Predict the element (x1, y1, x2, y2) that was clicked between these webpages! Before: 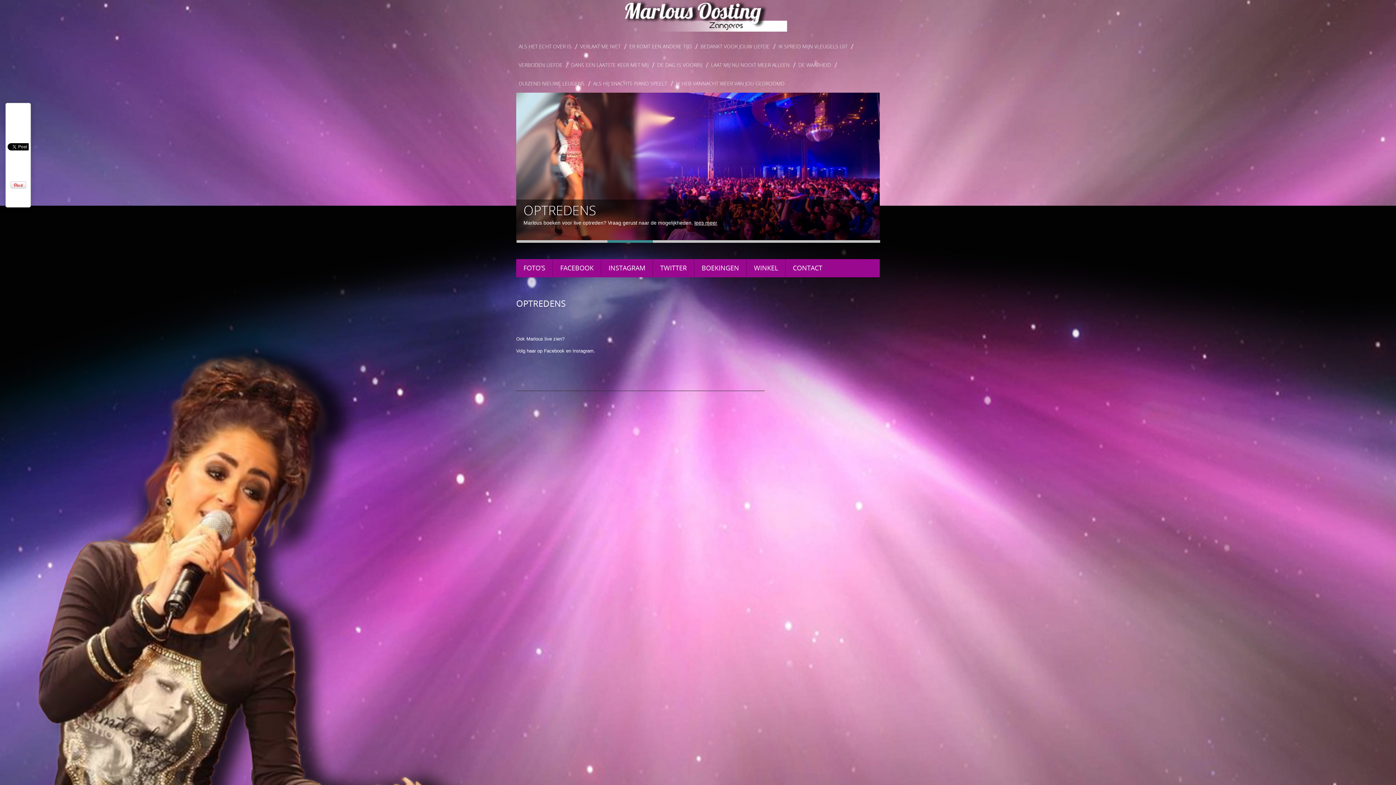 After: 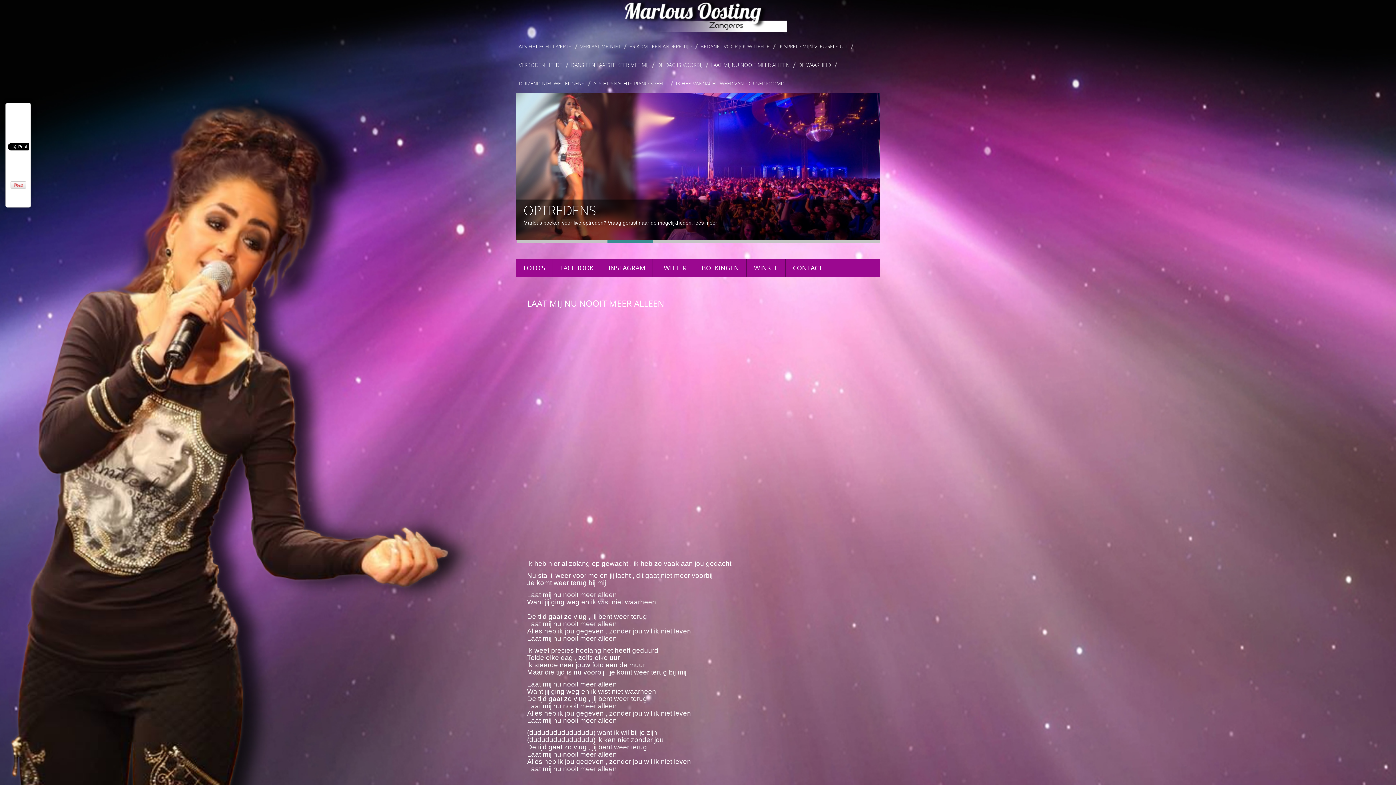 Action: label: LAAT MIJ NU NOOIT MEER ALLEEN bbox: (708, 55, 792, 74)